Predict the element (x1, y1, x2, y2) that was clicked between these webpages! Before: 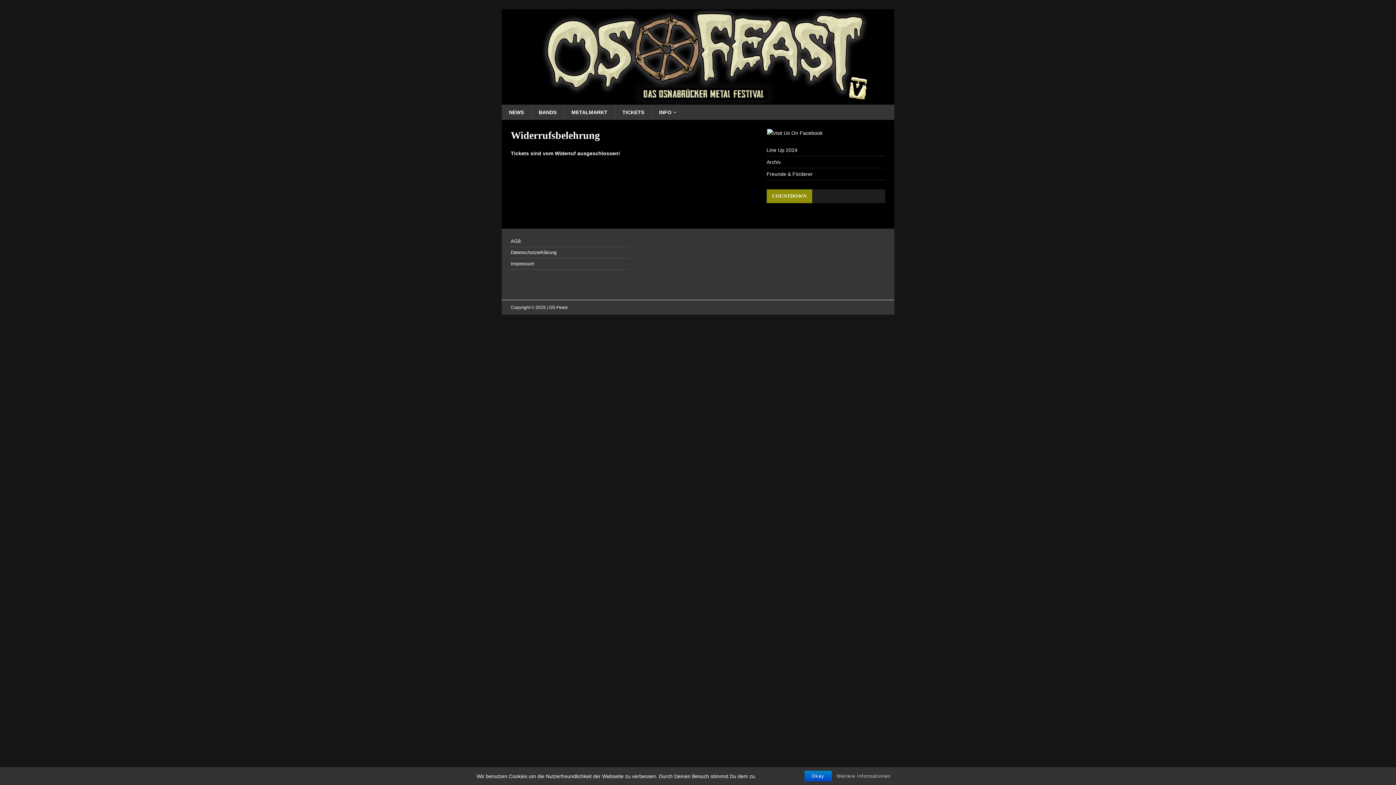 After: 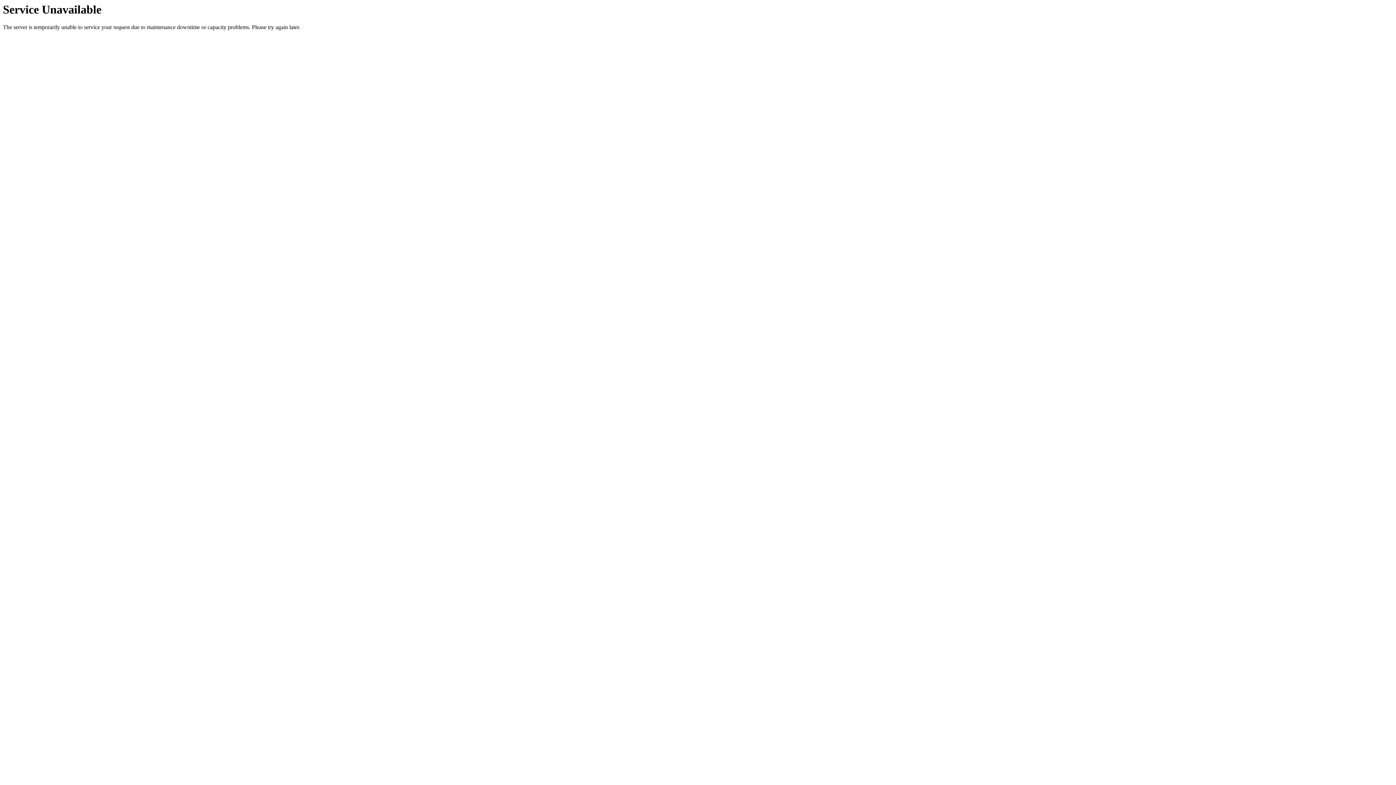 Action: label: Datenschutzerklärung bbox: (510, 247, 629, 258)